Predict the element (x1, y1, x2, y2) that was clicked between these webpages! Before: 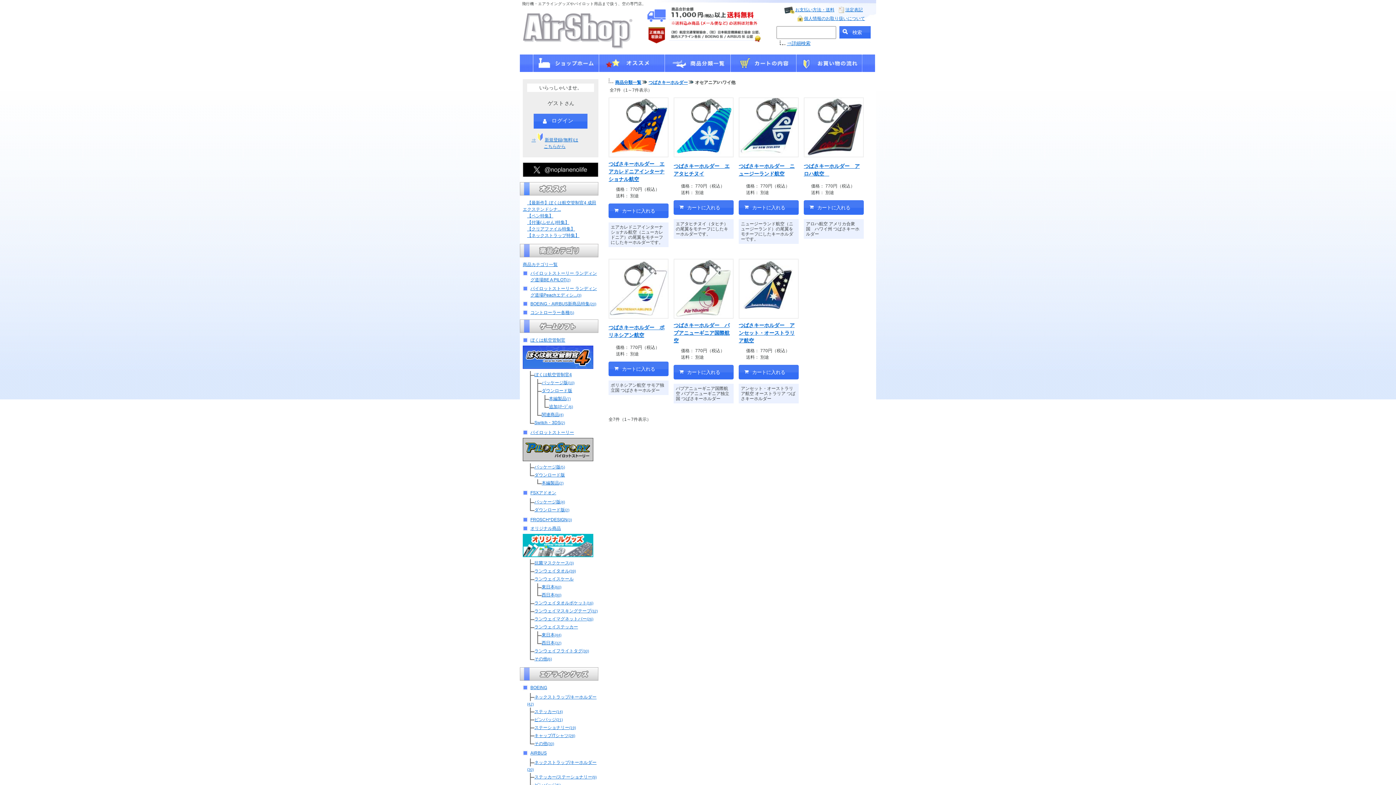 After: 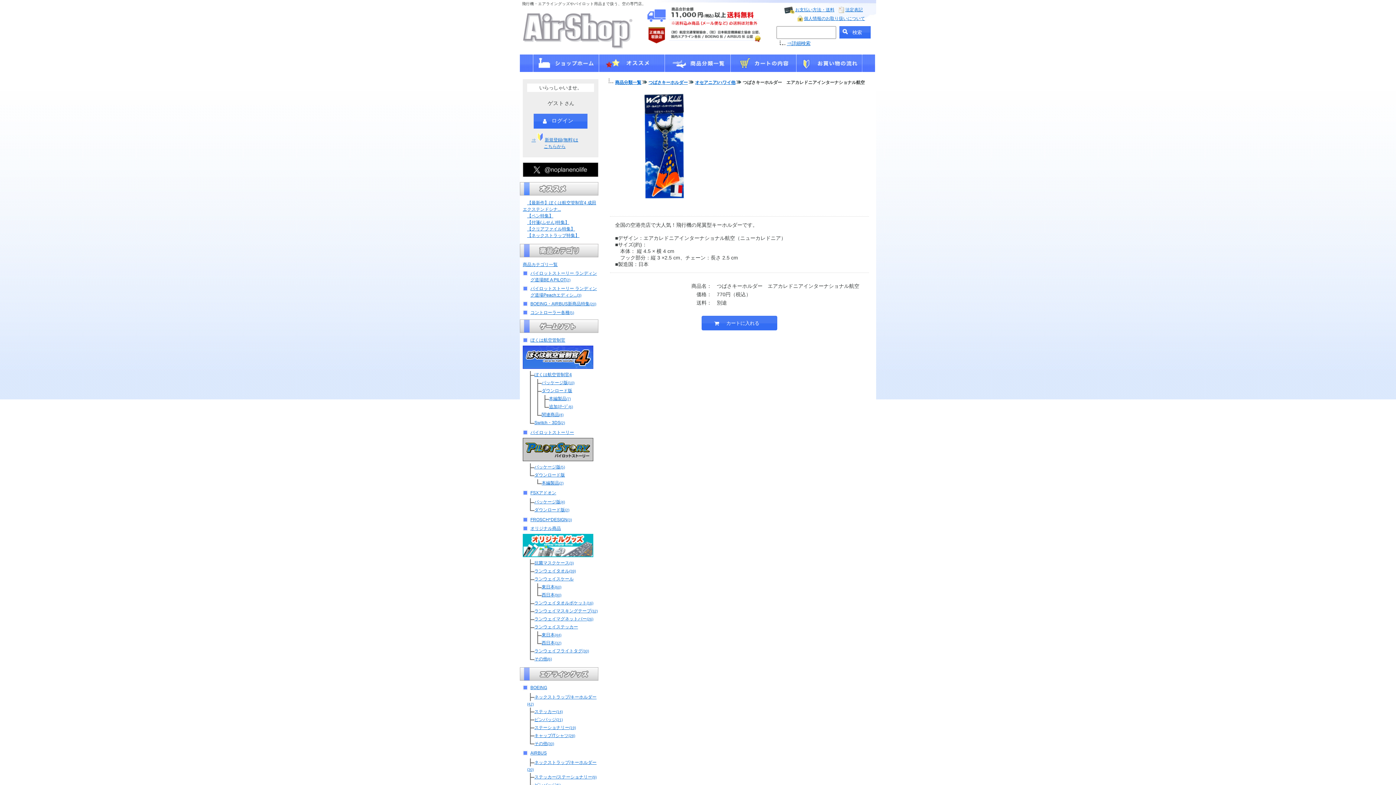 Action: bbox: (608, 153, 668, 158)